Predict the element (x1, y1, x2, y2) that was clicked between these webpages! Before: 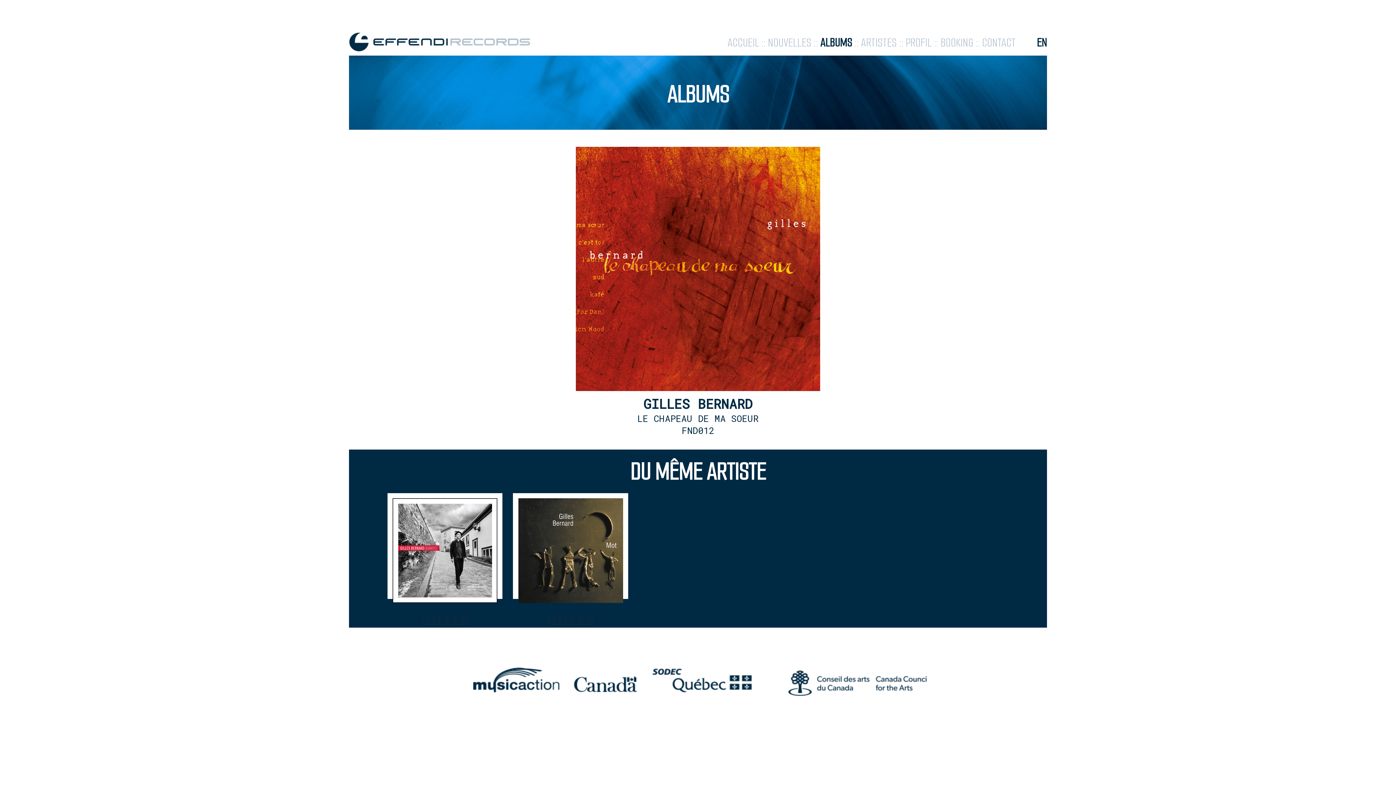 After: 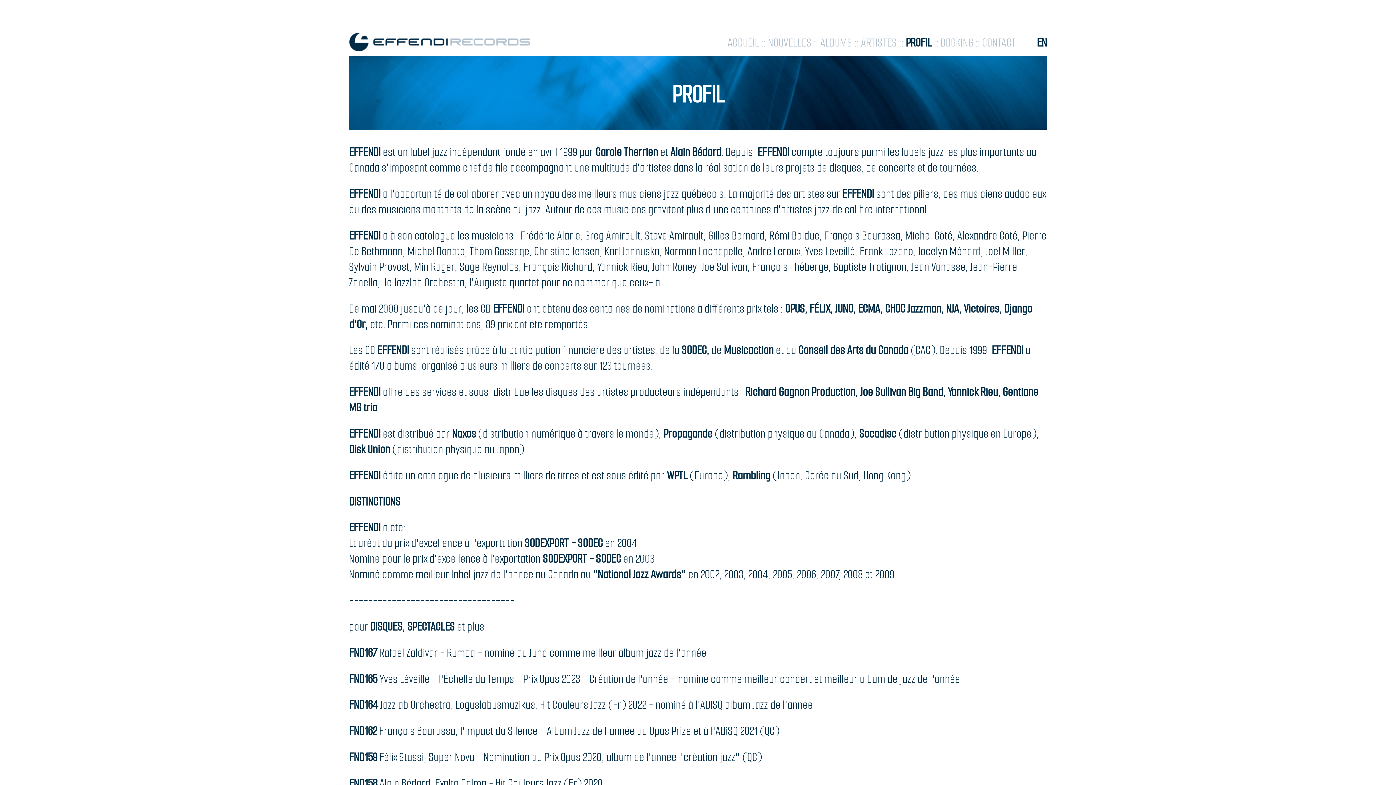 Action: bbox: (905, 34, 932, 50) label: PROFIL